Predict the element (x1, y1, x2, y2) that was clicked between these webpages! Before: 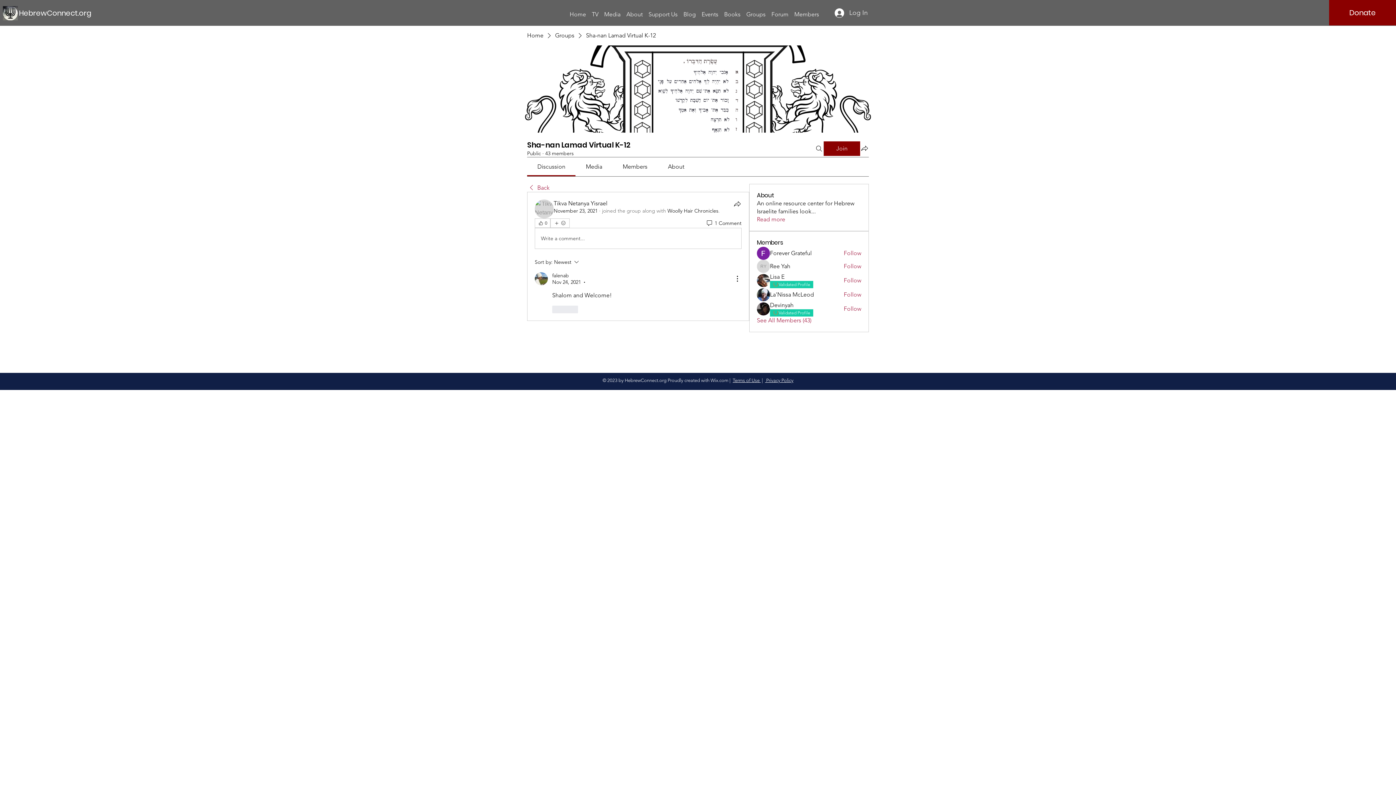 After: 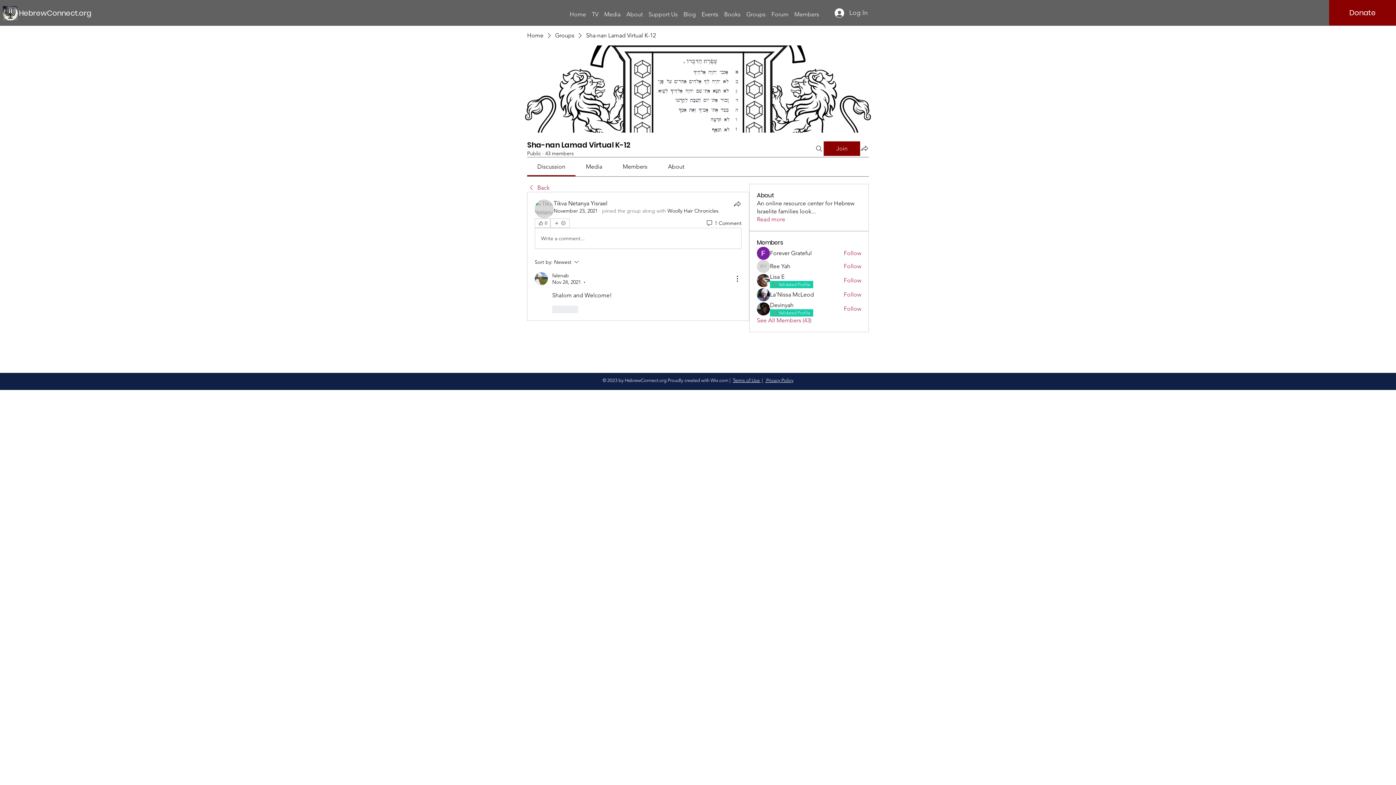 Action: label: November 23, 2021 bbox: (553, 207, 597, 214)